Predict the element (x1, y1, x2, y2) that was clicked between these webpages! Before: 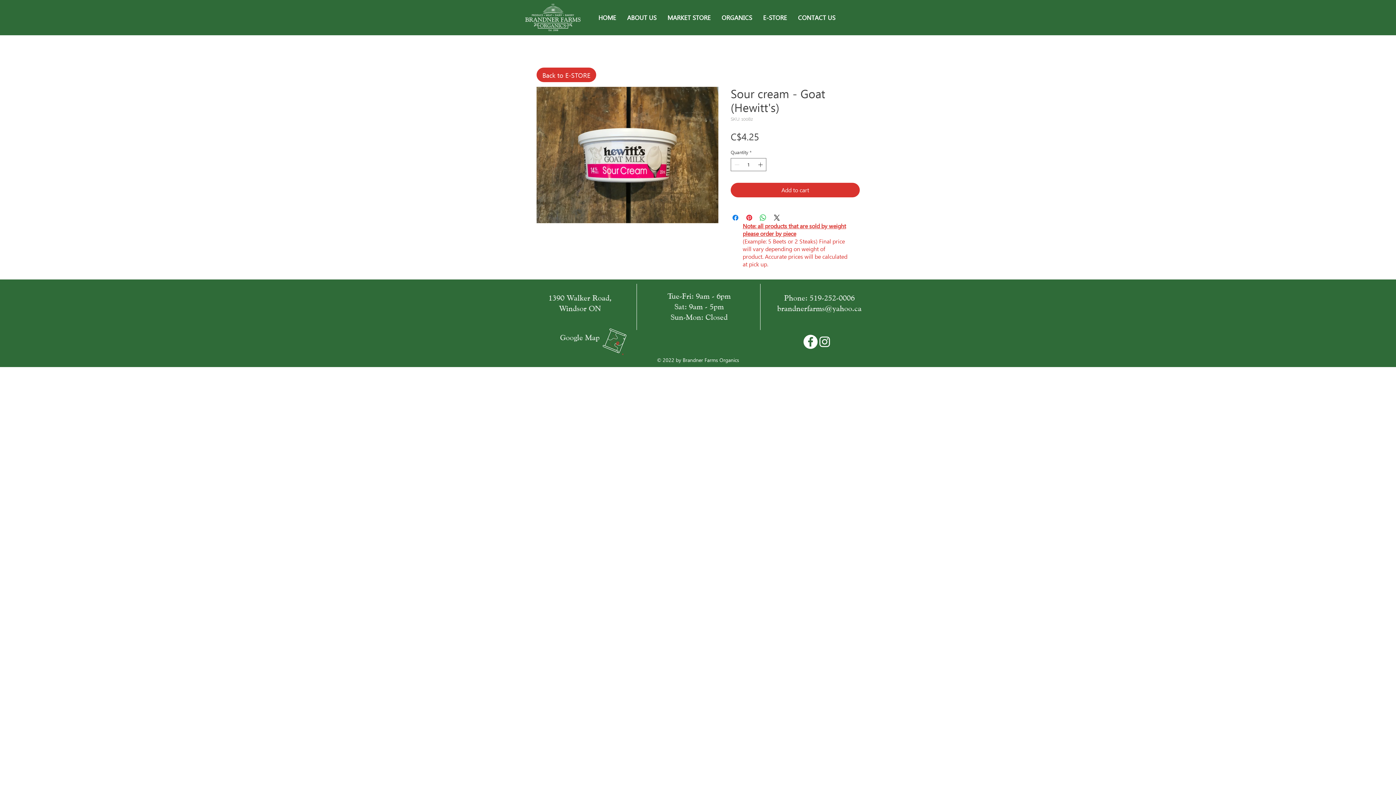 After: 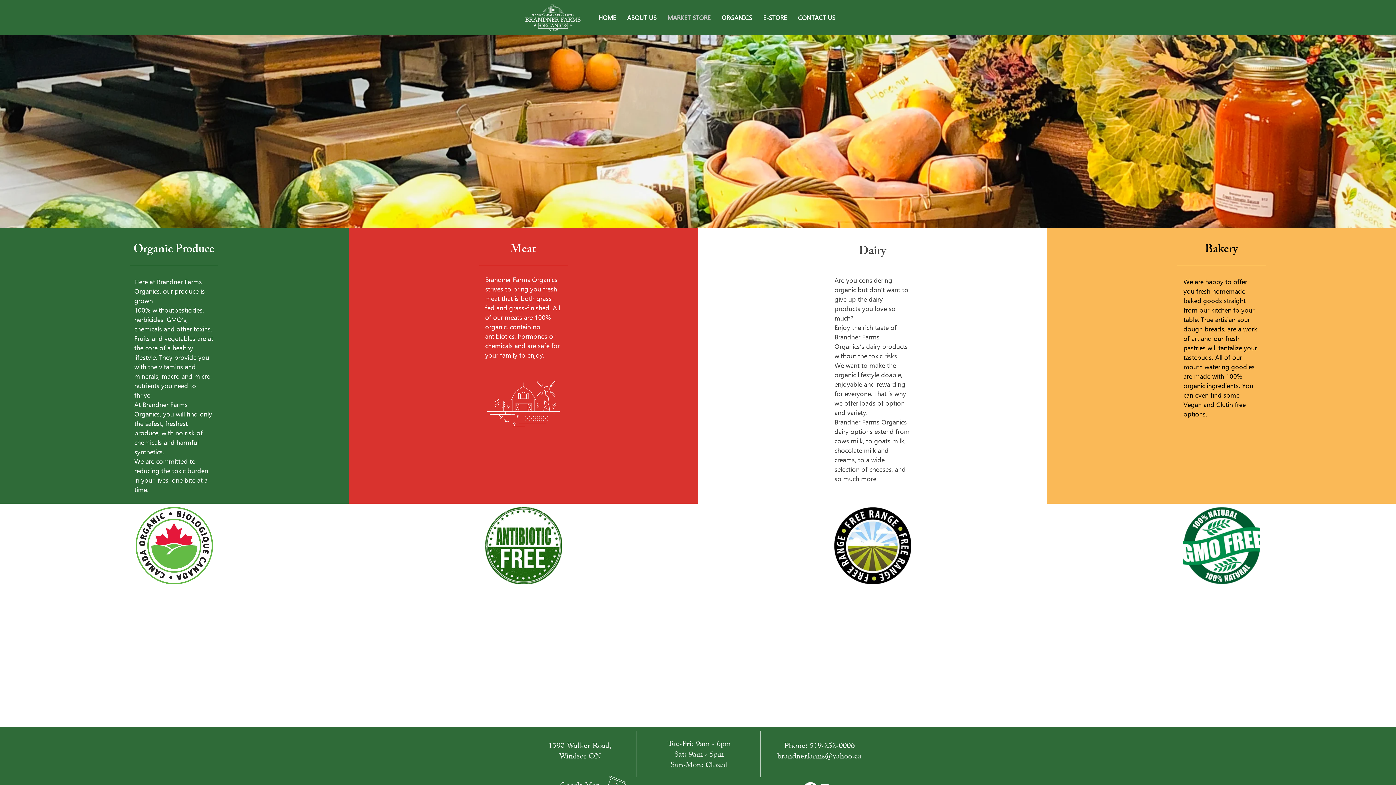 Action: bbox: (662, 9, 716, 26) label: MARKET STORE